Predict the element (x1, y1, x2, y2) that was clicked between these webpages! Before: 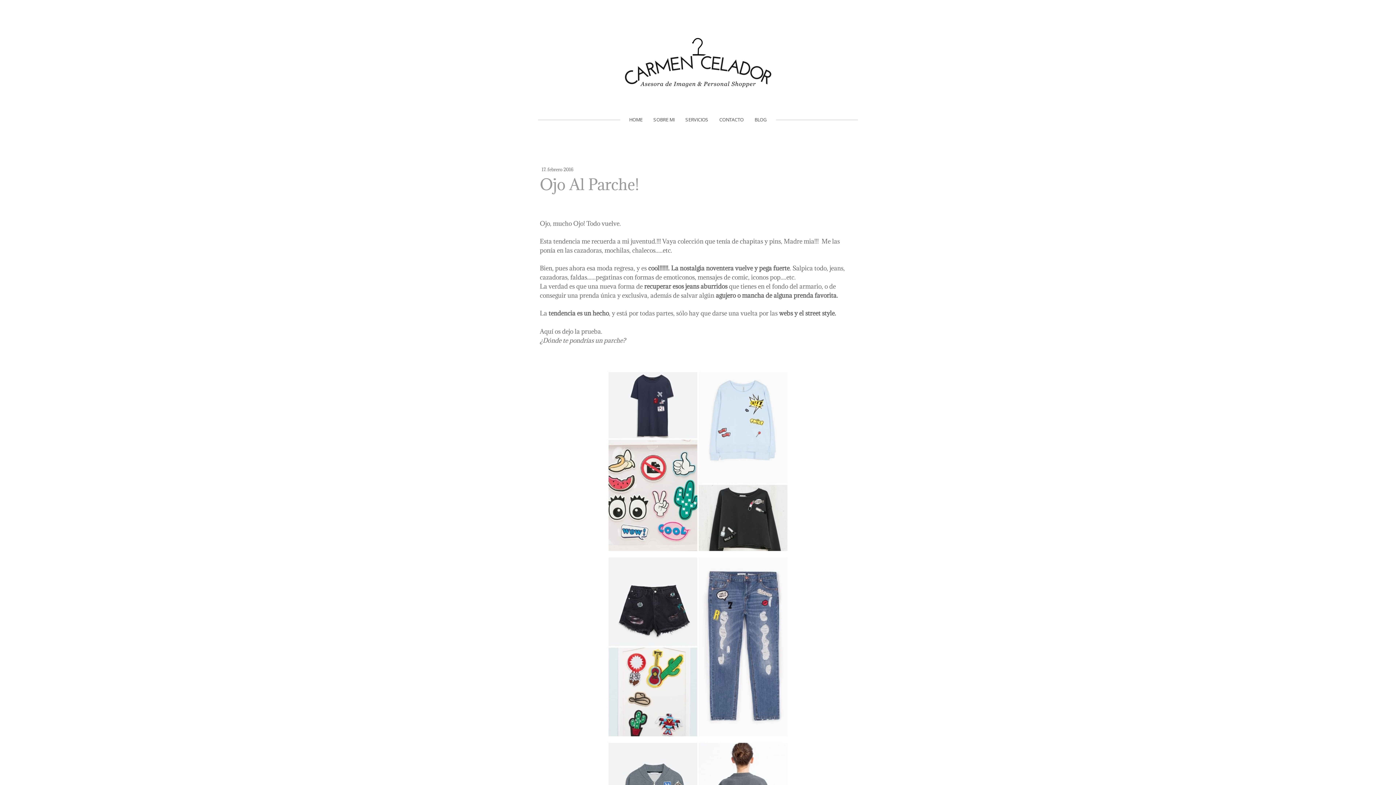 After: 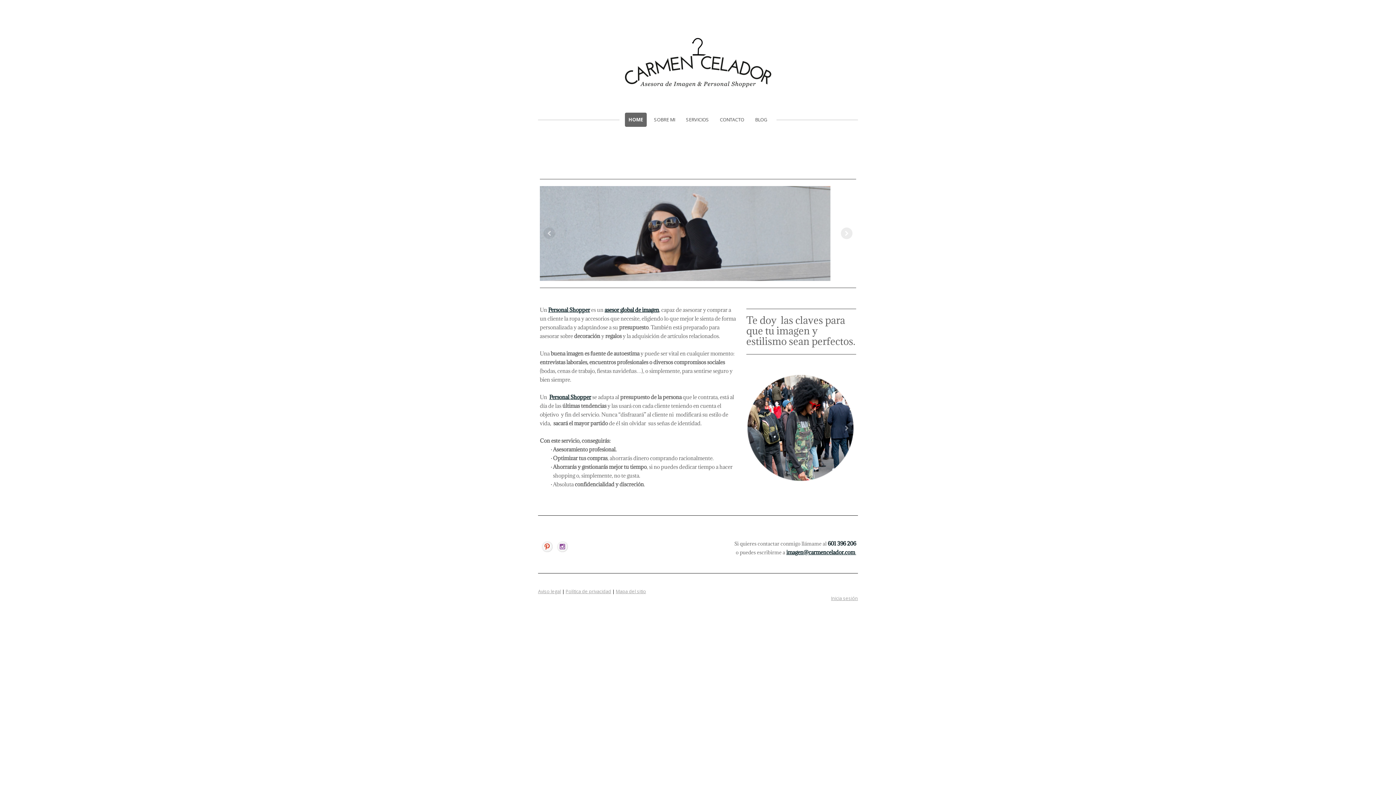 Action: bbox: (625, 112, 646, 126) label: HOME